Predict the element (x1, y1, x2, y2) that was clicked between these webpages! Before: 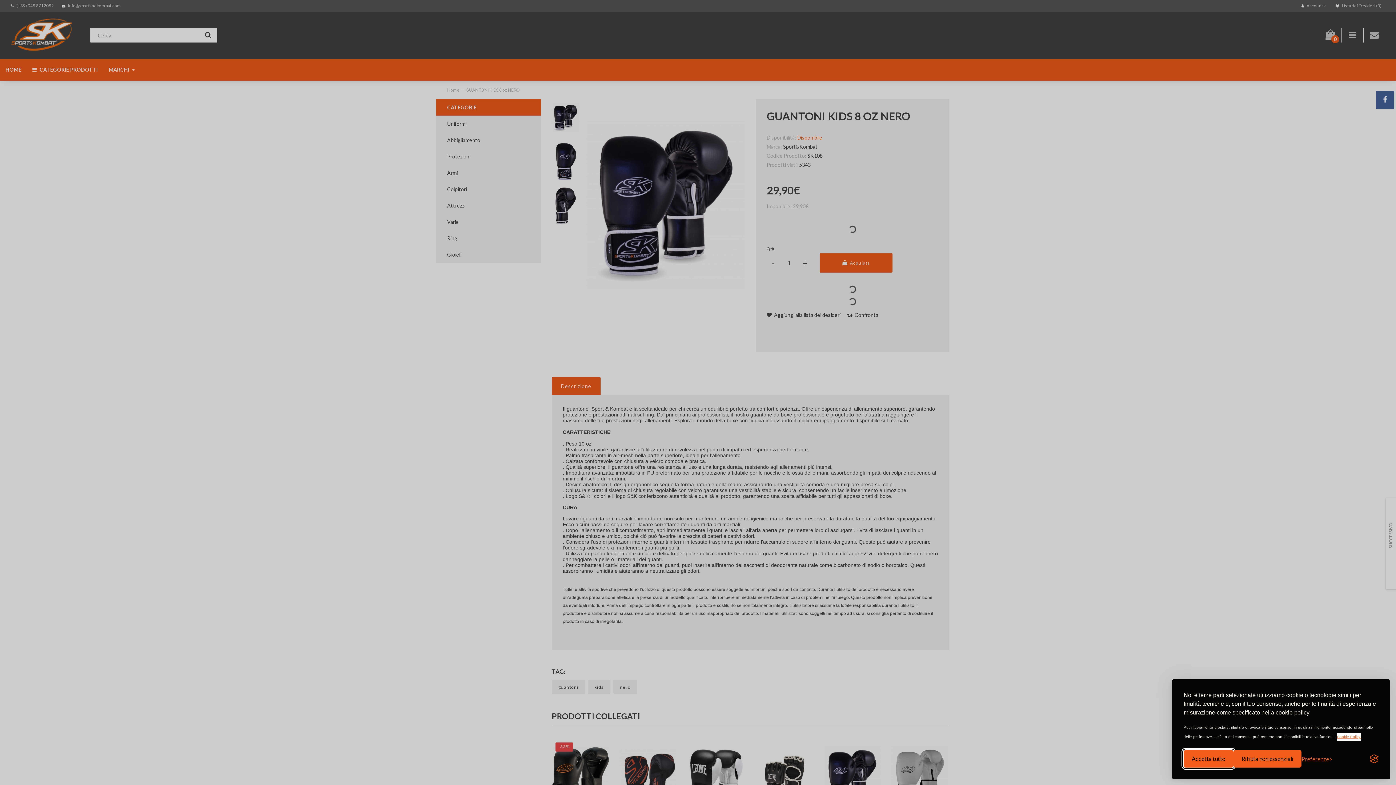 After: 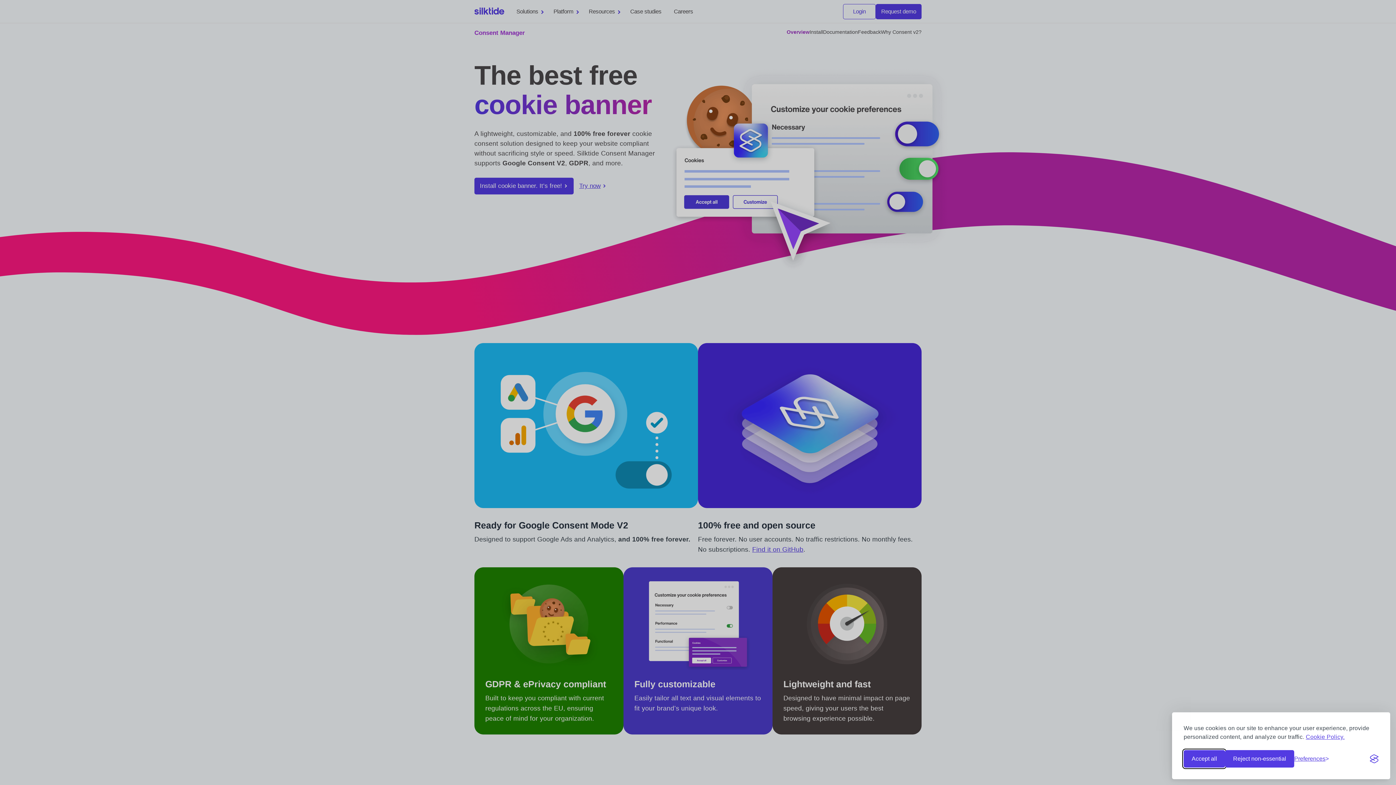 Action: label: Visit the Silktide Consent Manager page bbox: (1370, 754, 1378, 763)